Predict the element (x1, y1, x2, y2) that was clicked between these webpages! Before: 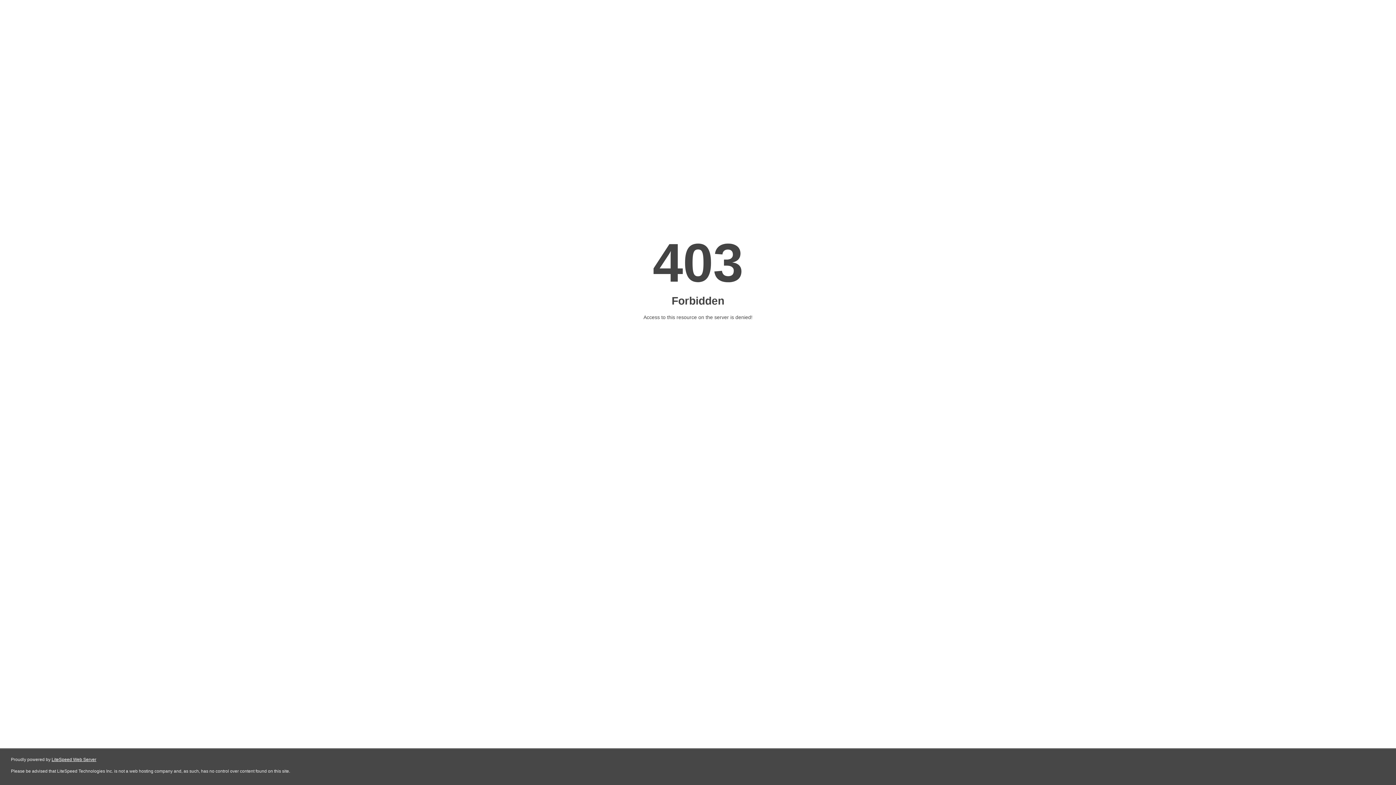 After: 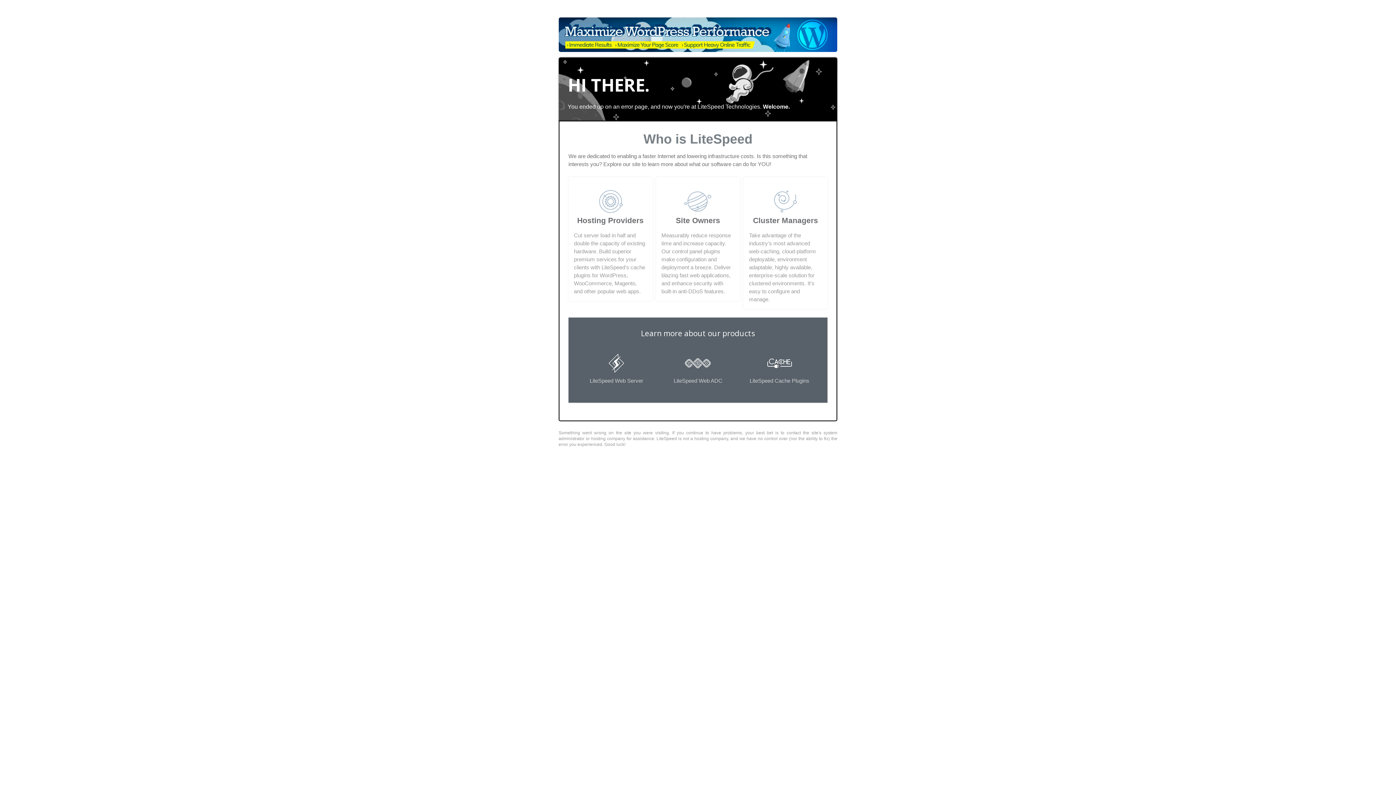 Action: bbox: (51, 757, 96, 762) label: LiteSpeed Web Server